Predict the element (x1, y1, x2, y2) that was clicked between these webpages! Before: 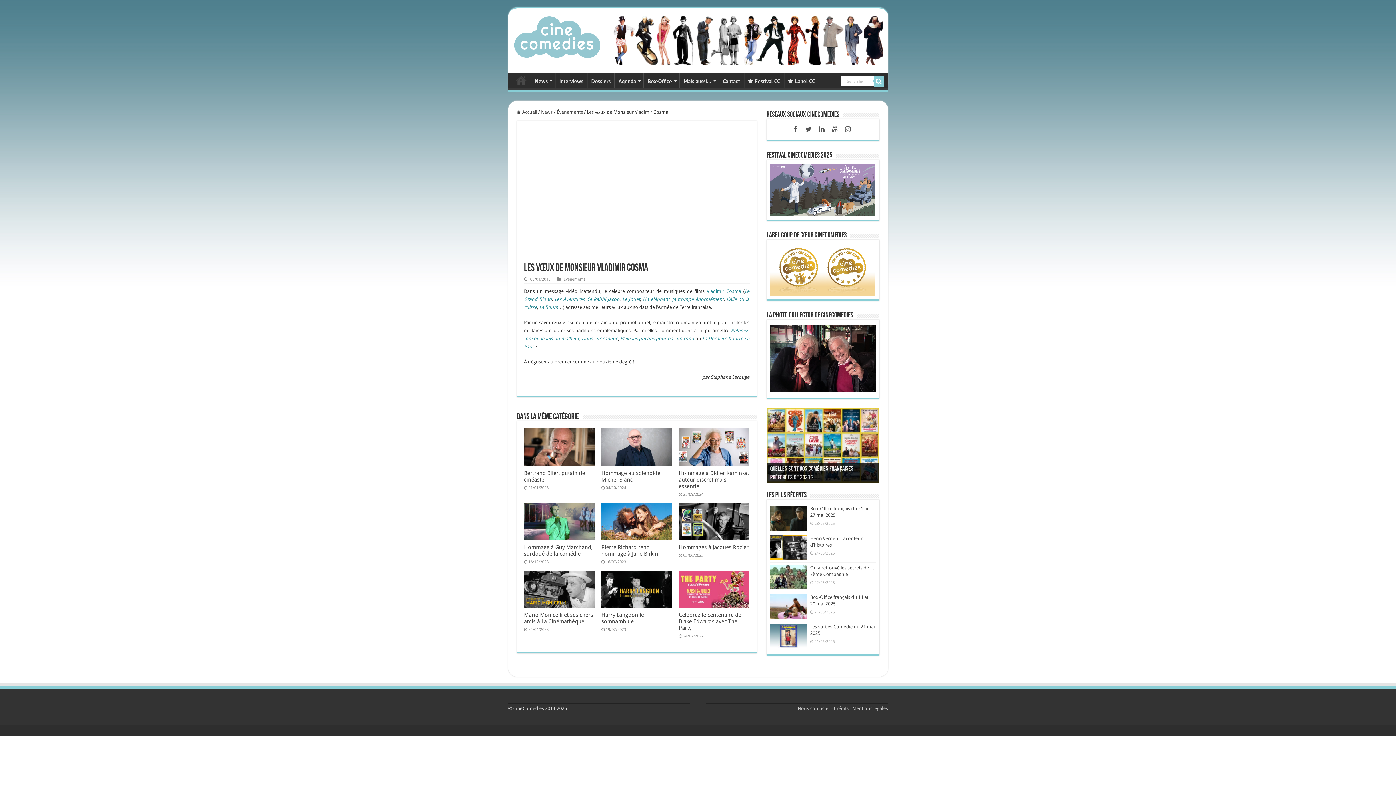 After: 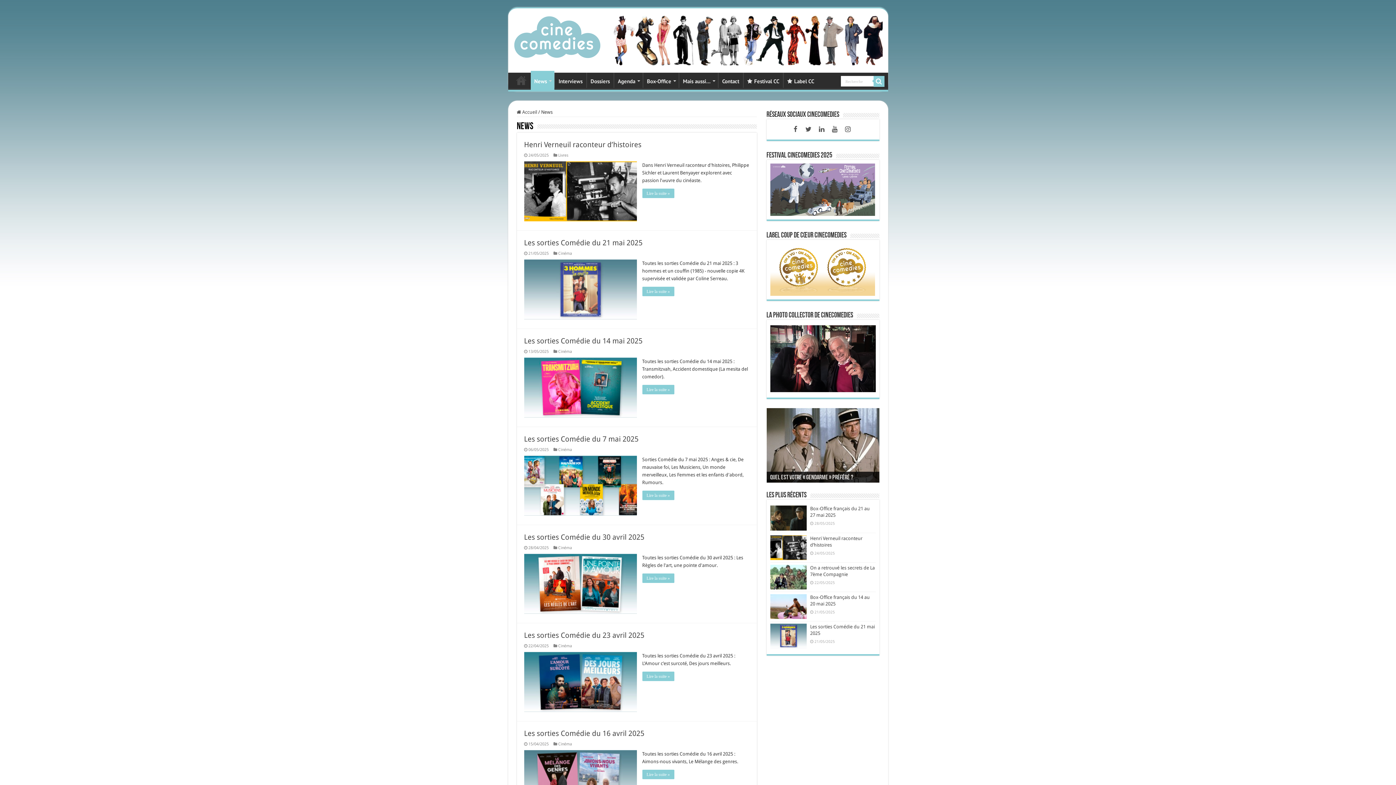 Action: label: News bbox: (541, 109, 552, 114)